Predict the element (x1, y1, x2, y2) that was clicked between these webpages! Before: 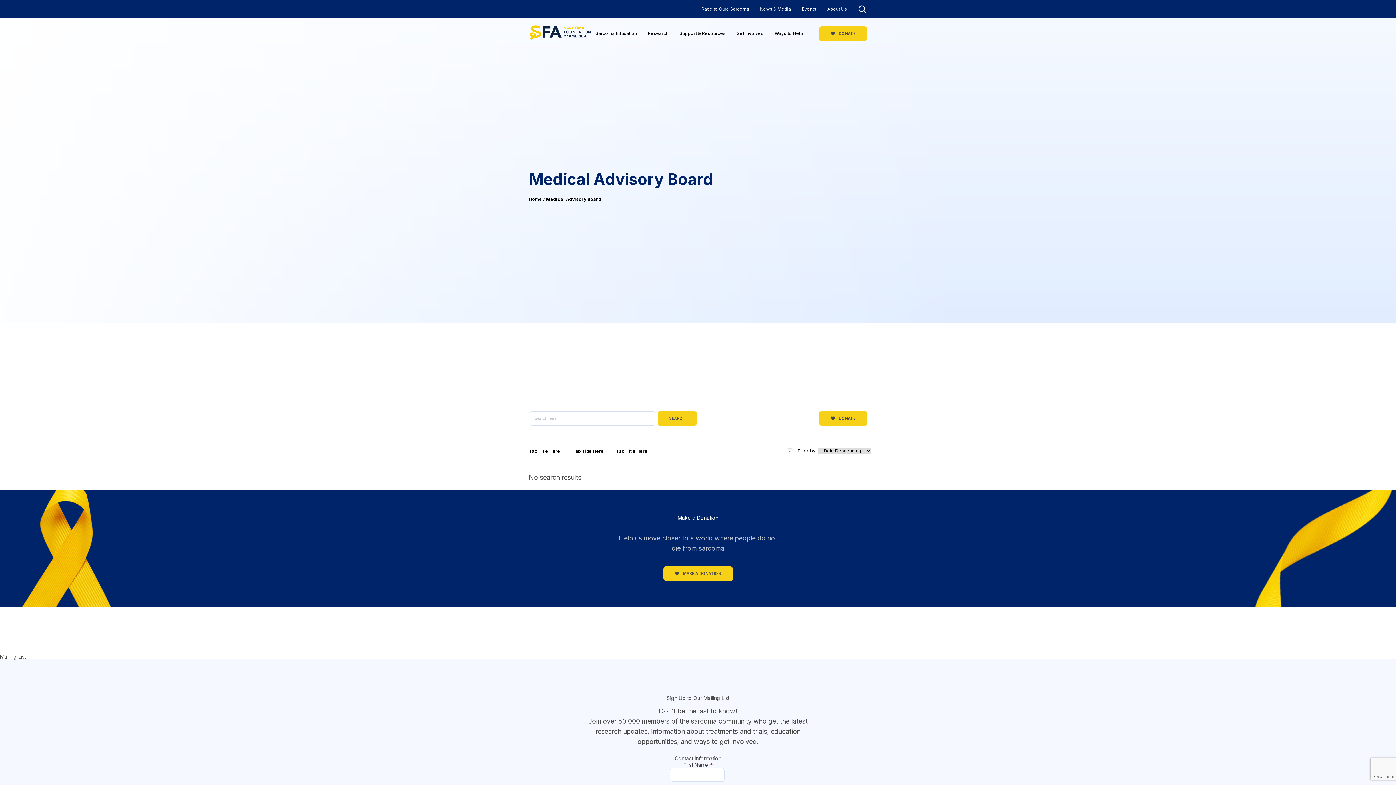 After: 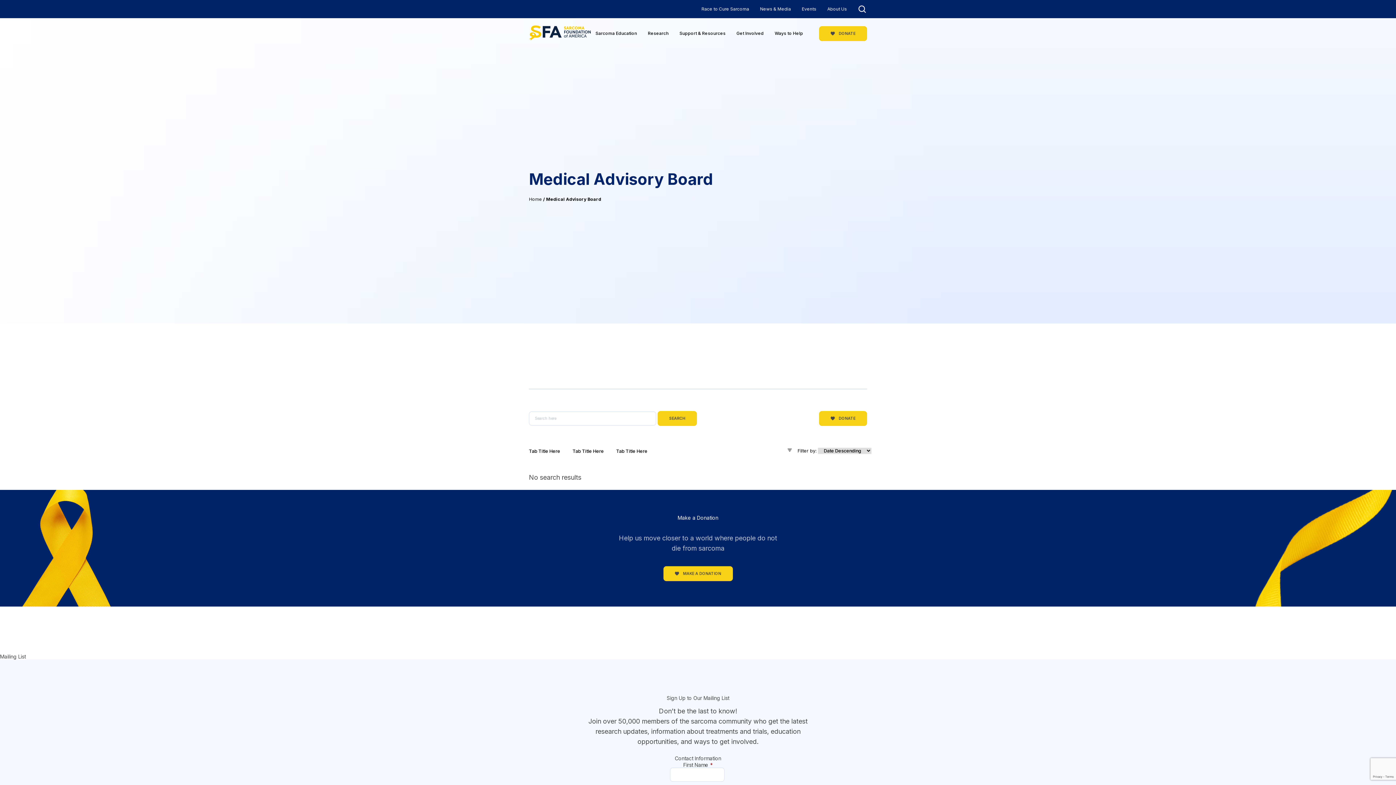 Action: bbox: (572, 448, 604, 454) label: Tab Title Here - Cure Sarcoma